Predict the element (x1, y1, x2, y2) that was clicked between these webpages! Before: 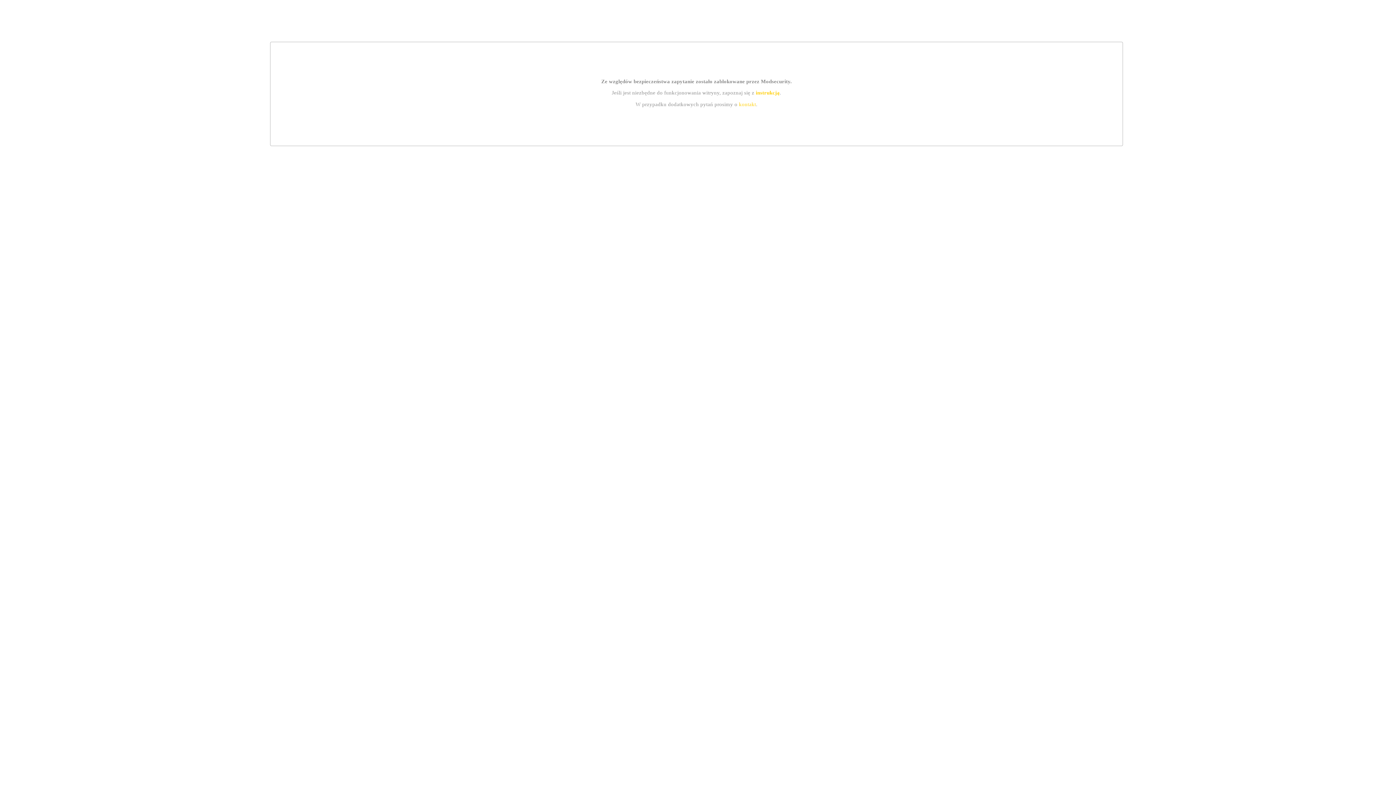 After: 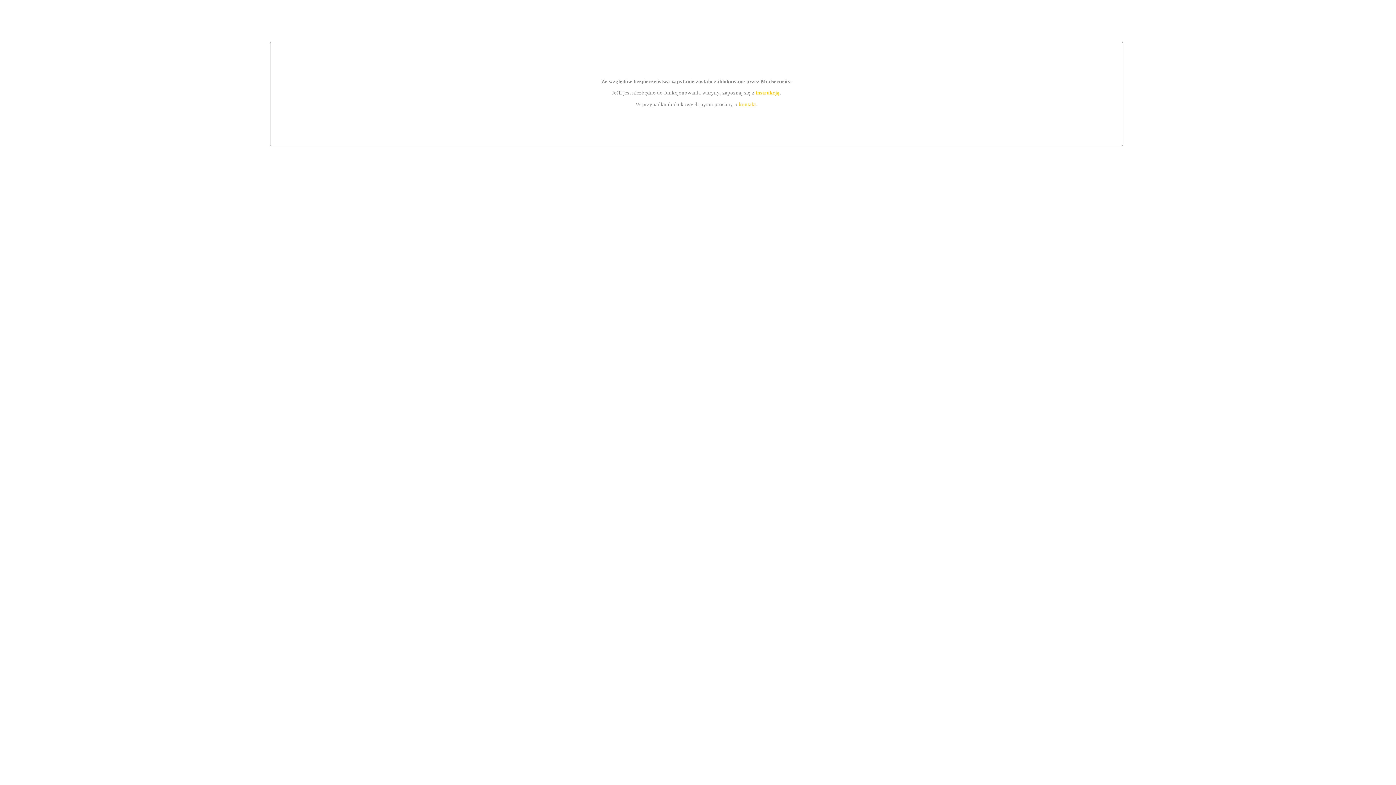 Action: label: instrukcją bbox: (755, 89, 779, 95)